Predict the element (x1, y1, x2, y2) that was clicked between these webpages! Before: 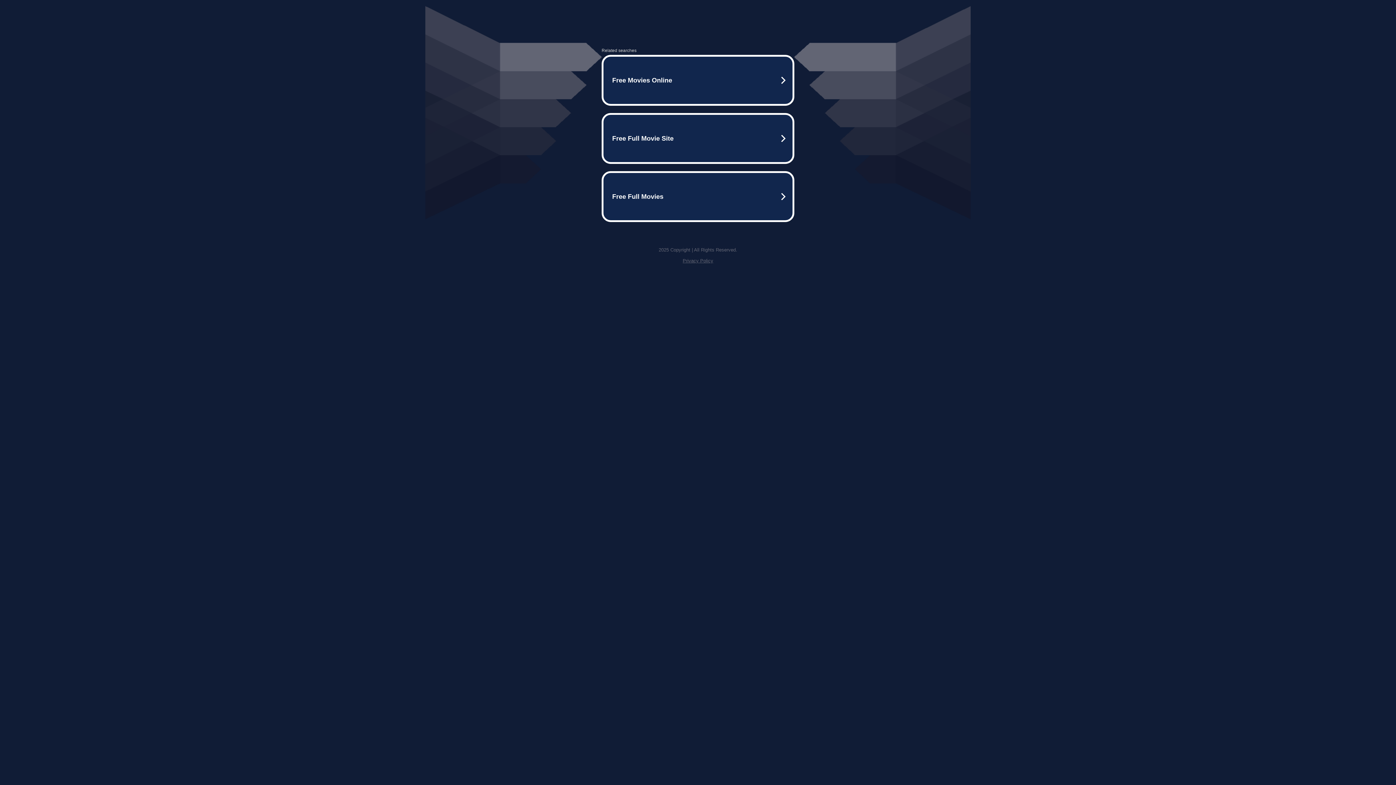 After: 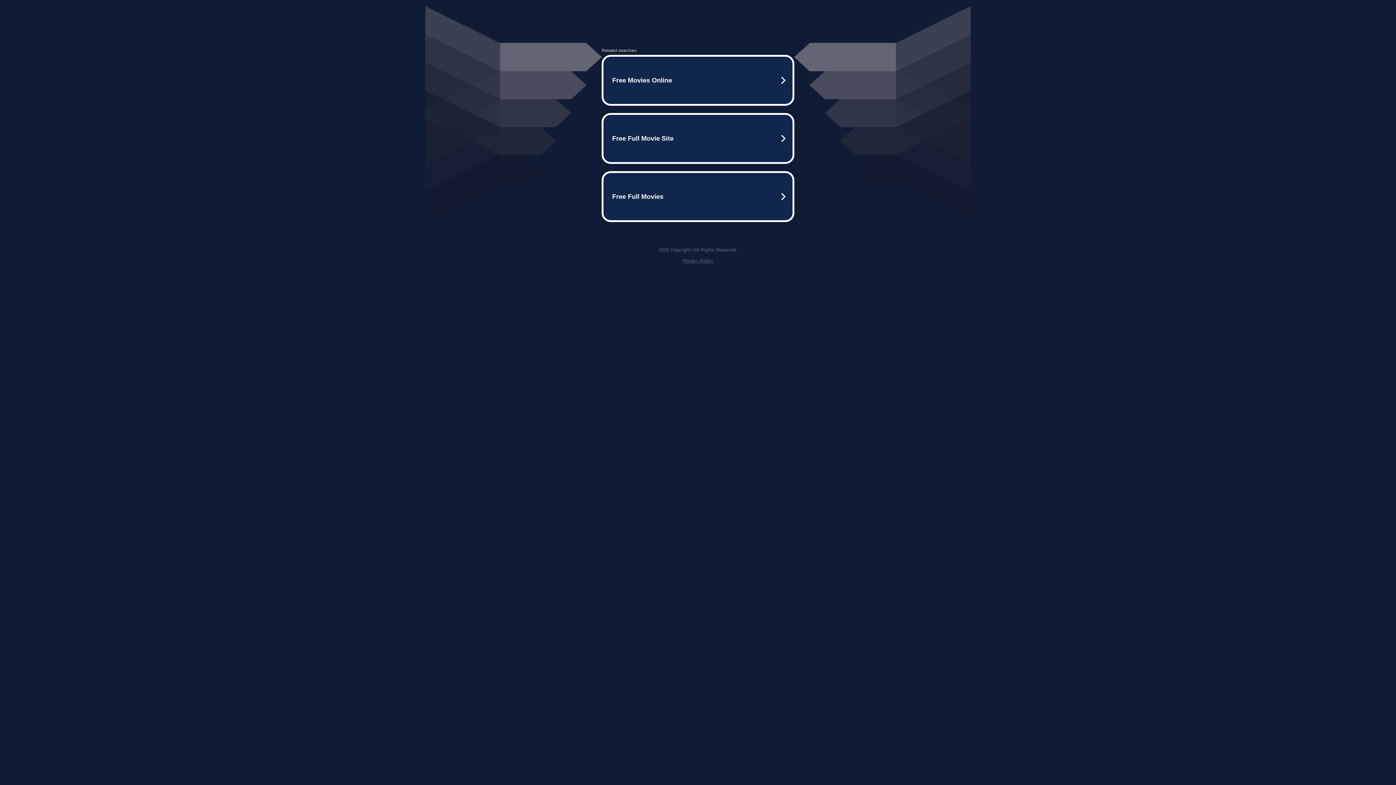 Action: bbox: (682, 258, 713, 263) label: Privacy Policy